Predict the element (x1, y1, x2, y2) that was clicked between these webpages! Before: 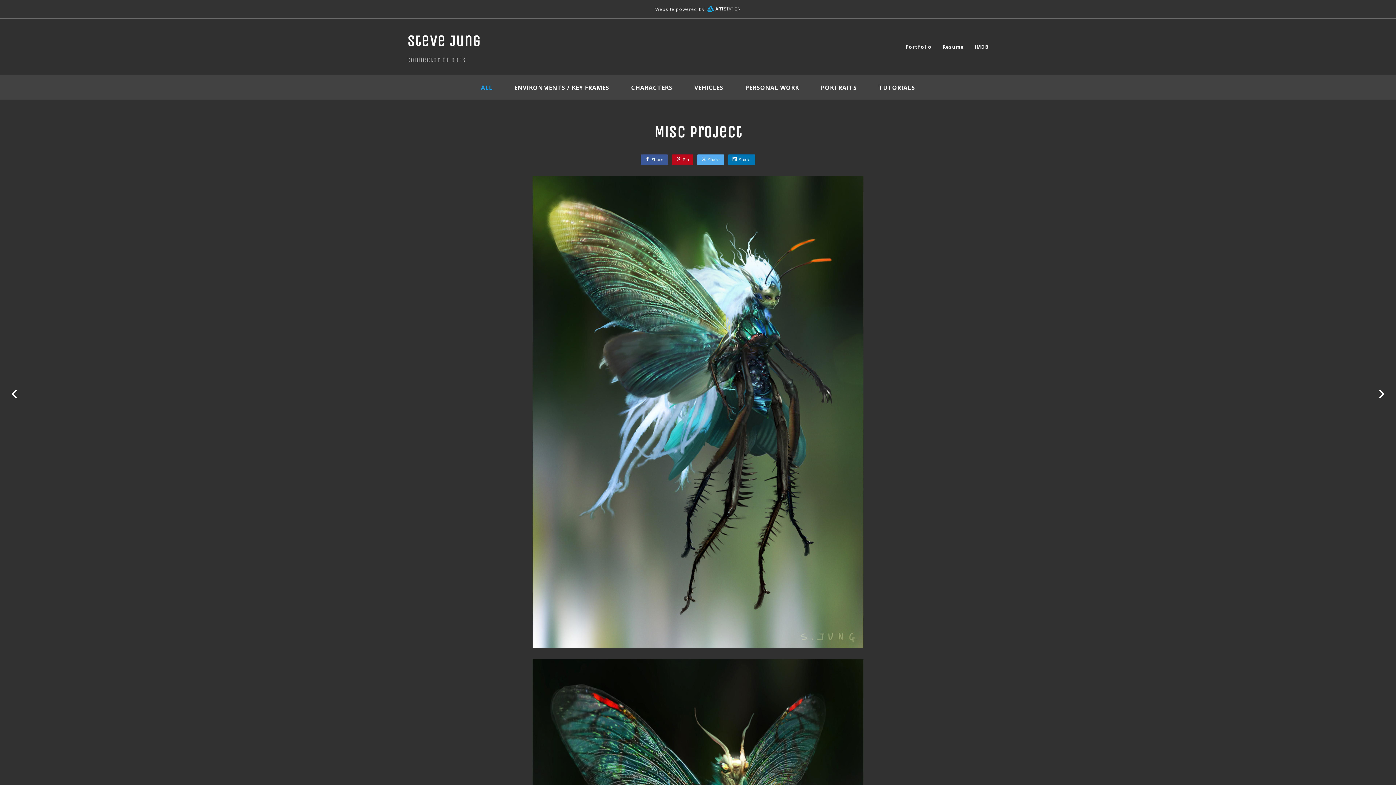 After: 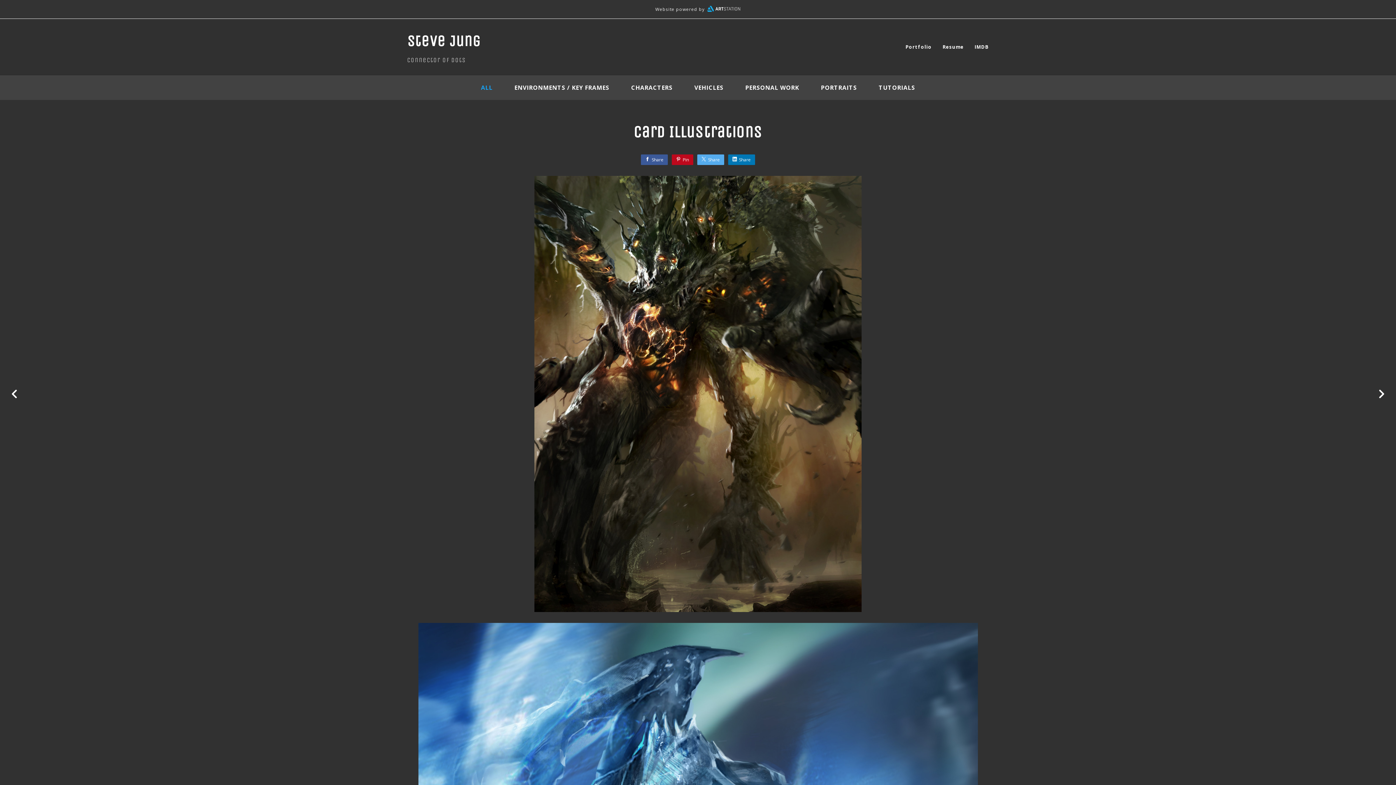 Action: bbox: (1367, 380, 1396, 405)